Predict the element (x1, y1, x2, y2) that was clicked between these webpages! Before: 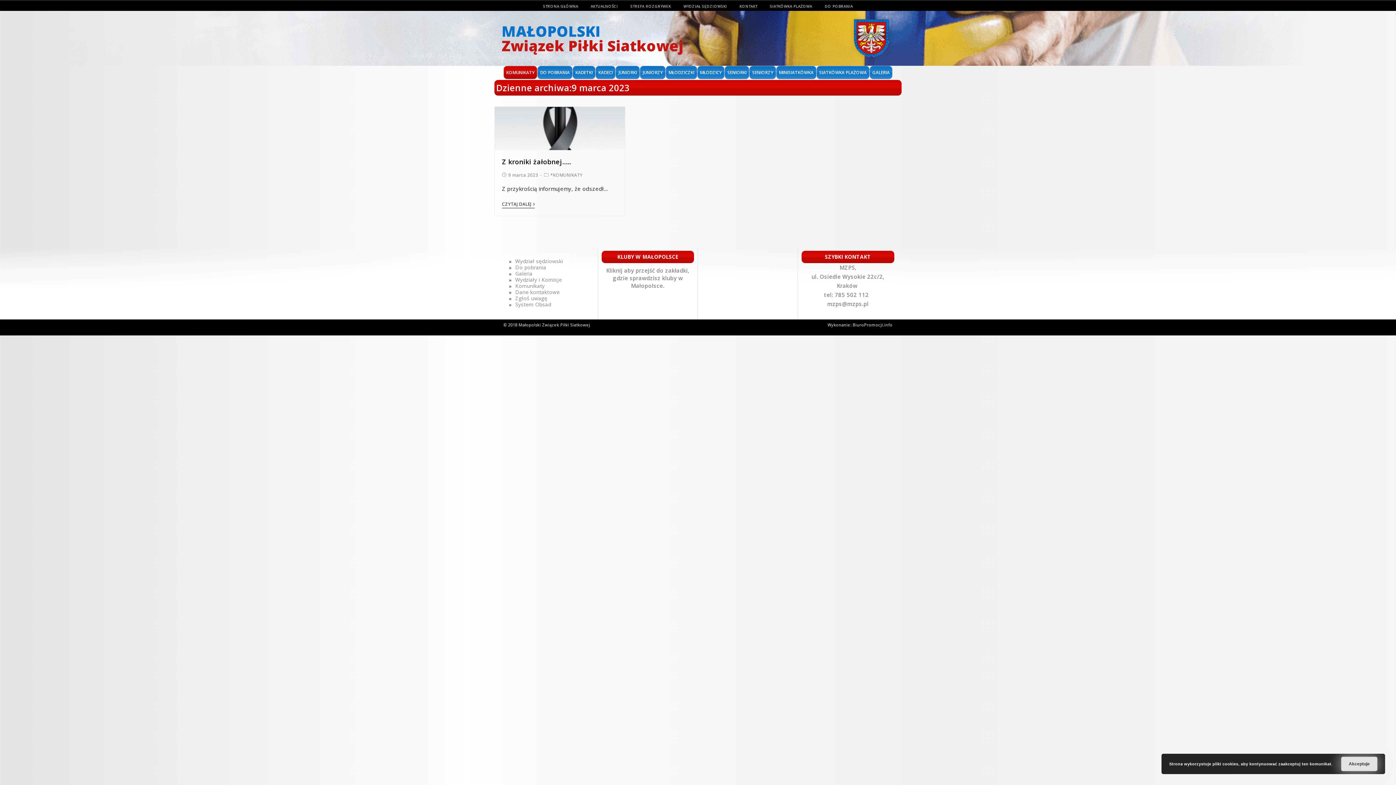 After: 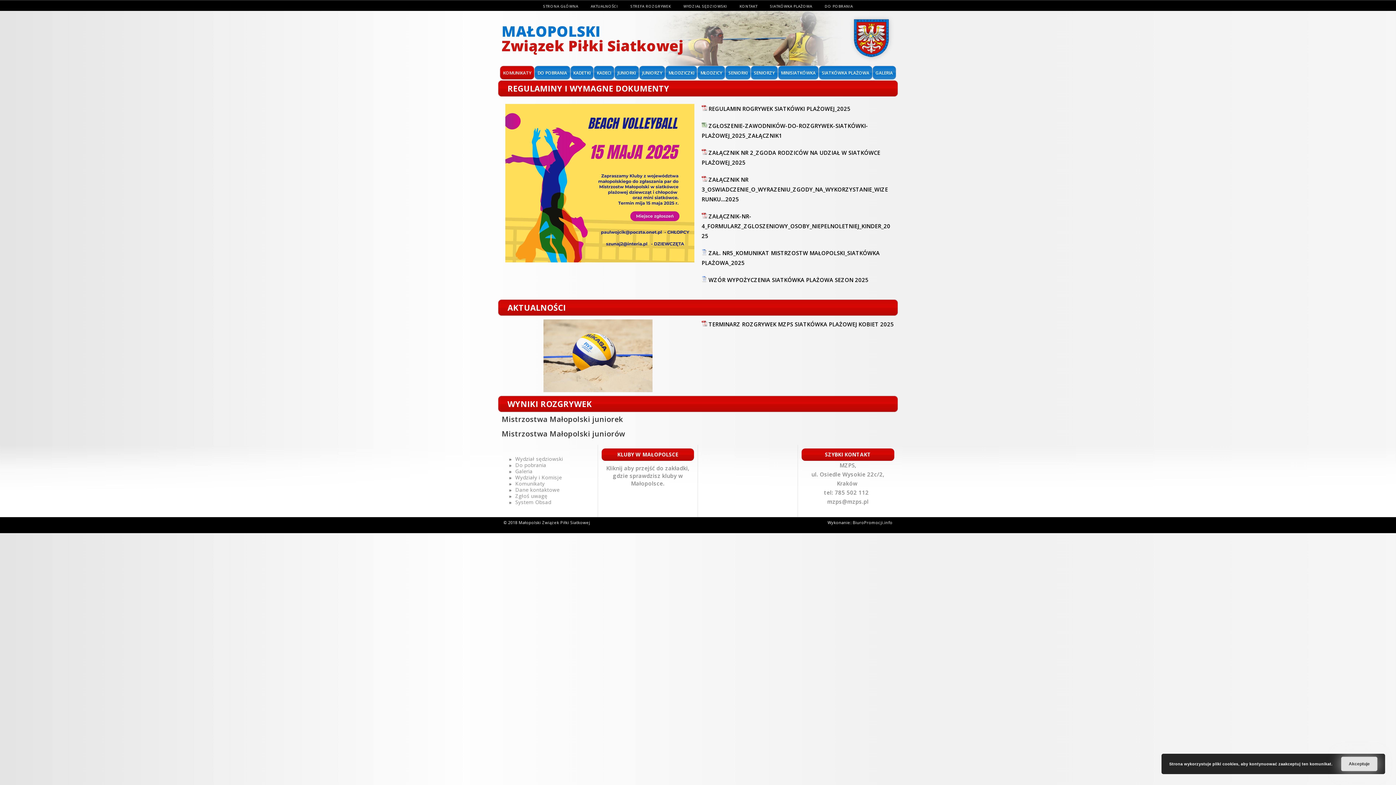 Action: label: SIATKÓWKA PLAŻOWA bbox: (816, 65, 869, 79)